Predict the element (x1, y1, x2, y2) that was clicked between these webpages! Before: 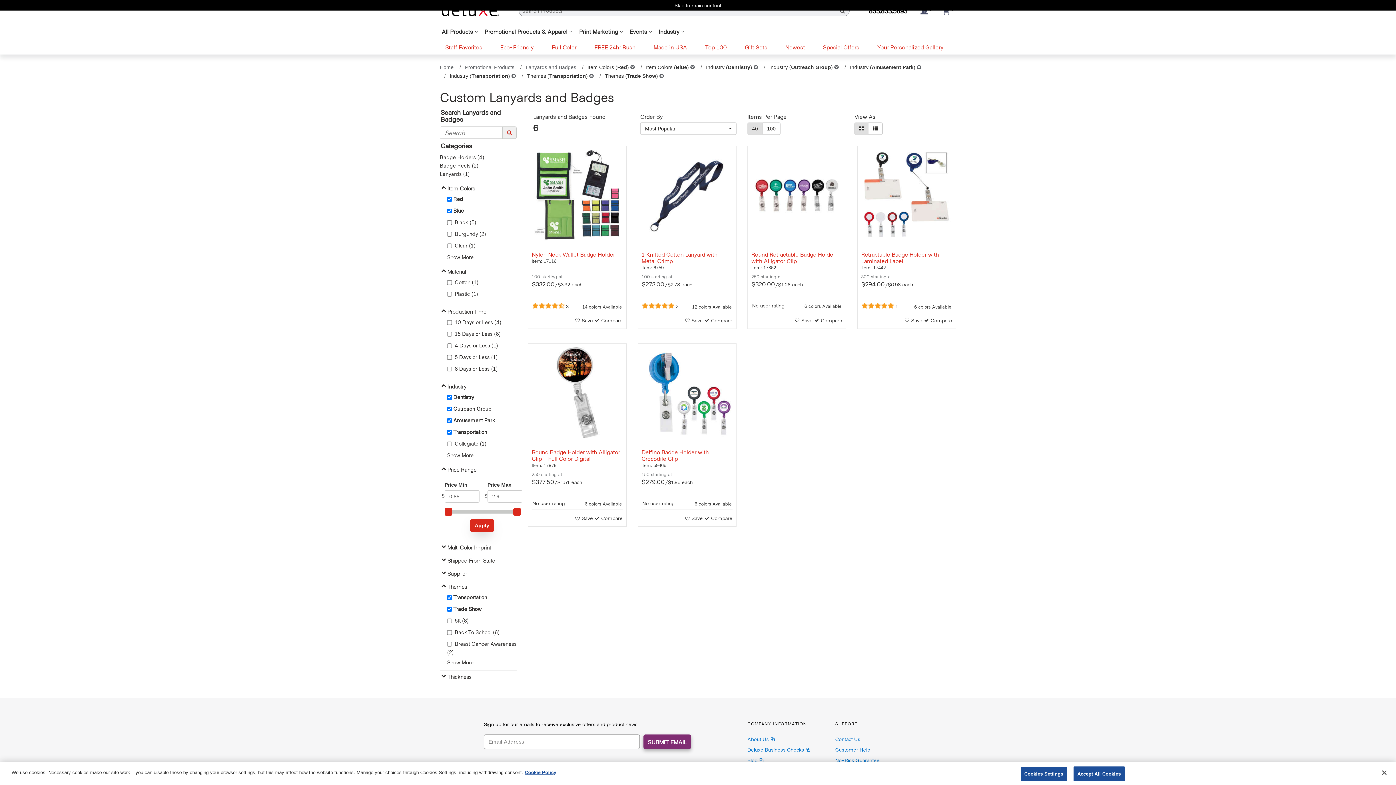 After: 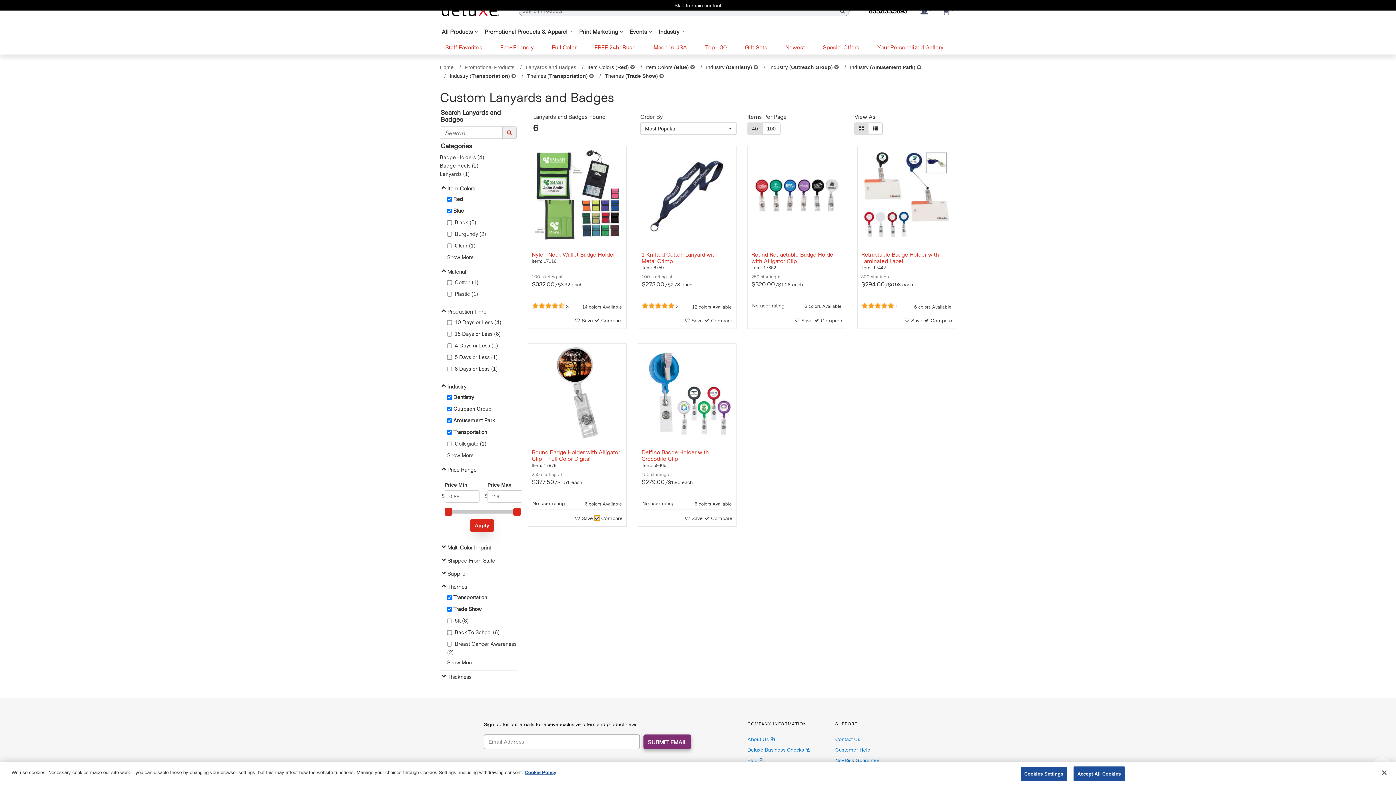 Action: label: Add to comparison bbox: (594, 515, 599, 521)